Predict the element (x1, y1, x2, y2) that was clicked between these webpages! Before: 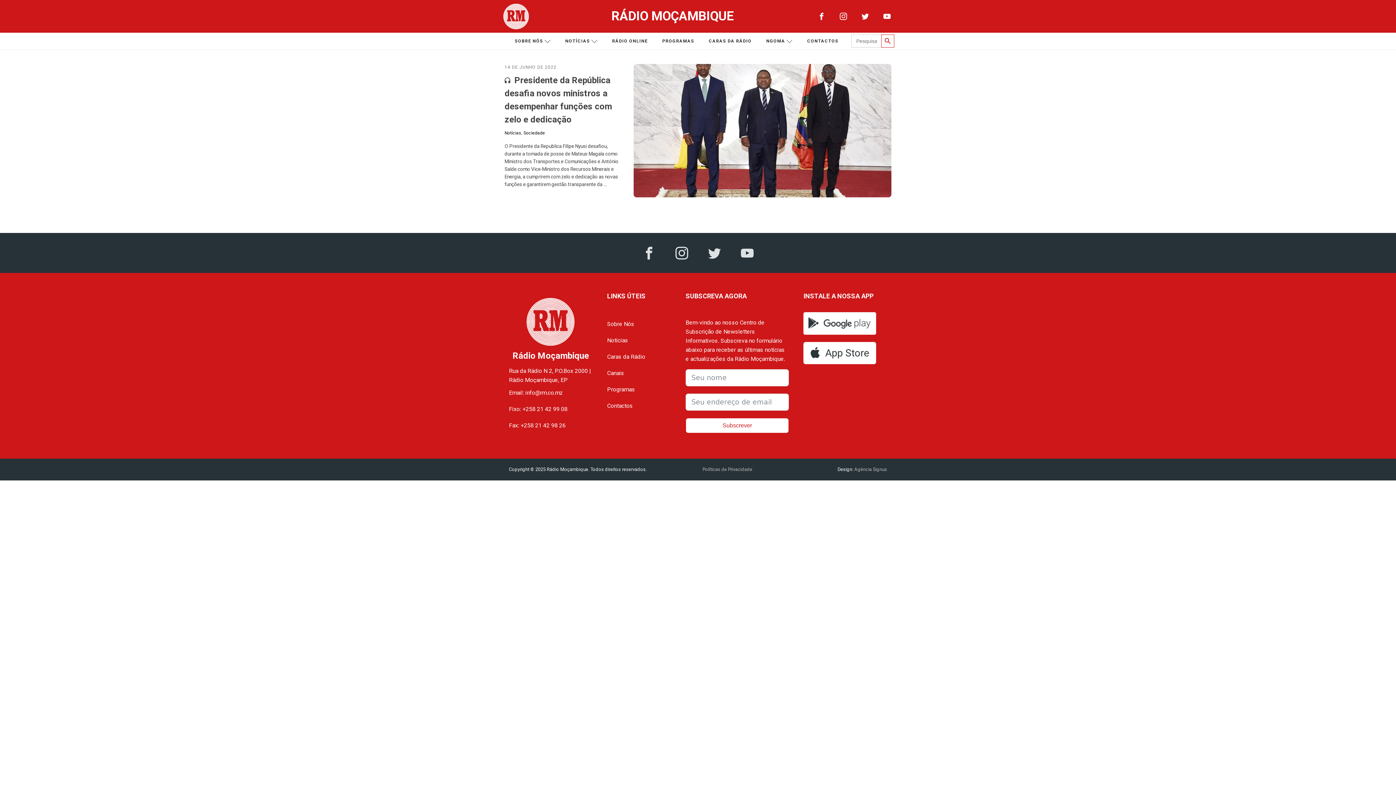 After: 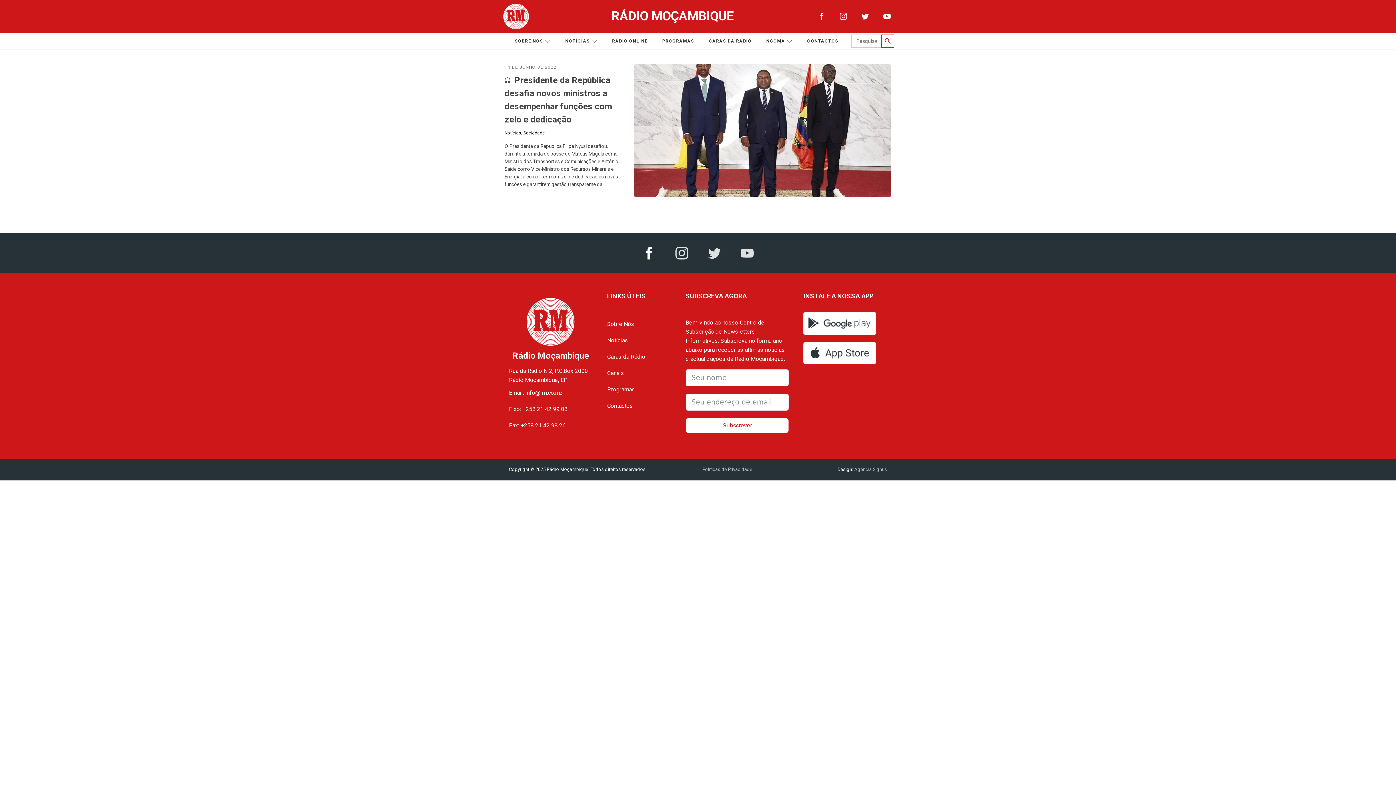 Action: bbox: (636, 240, 661, 265)